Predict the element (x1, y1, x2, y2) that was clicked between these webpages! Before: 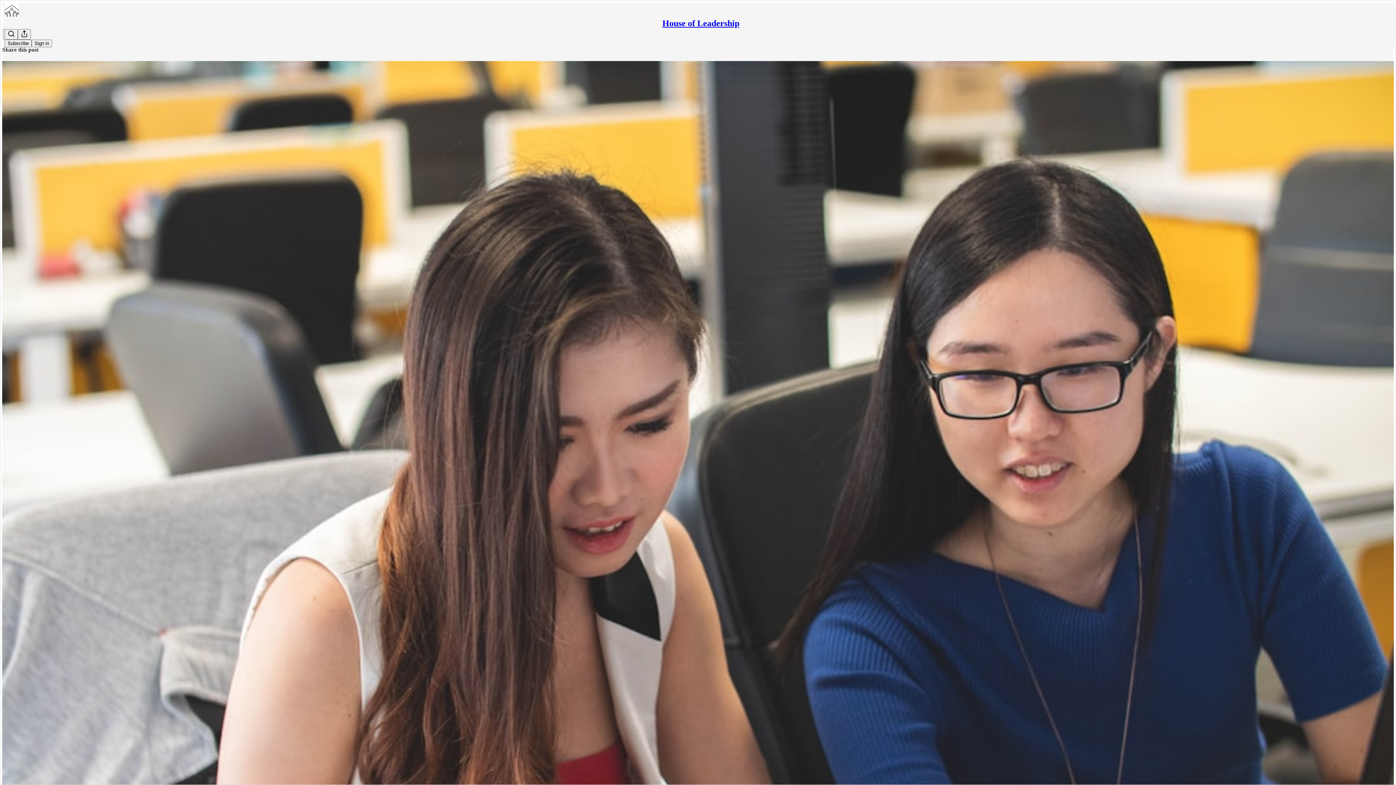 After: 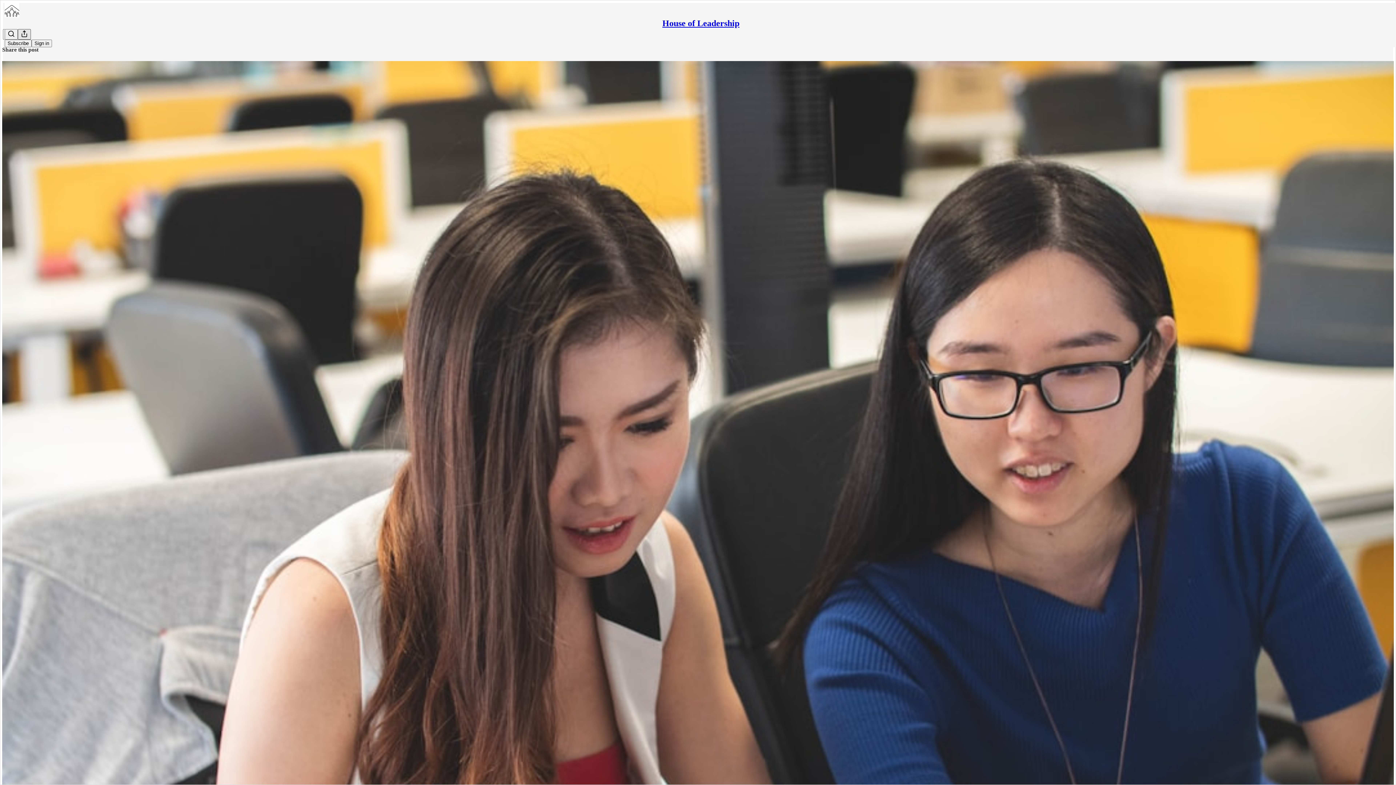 Action: bbox: (17, 29, 30, 39) label: Share Publication